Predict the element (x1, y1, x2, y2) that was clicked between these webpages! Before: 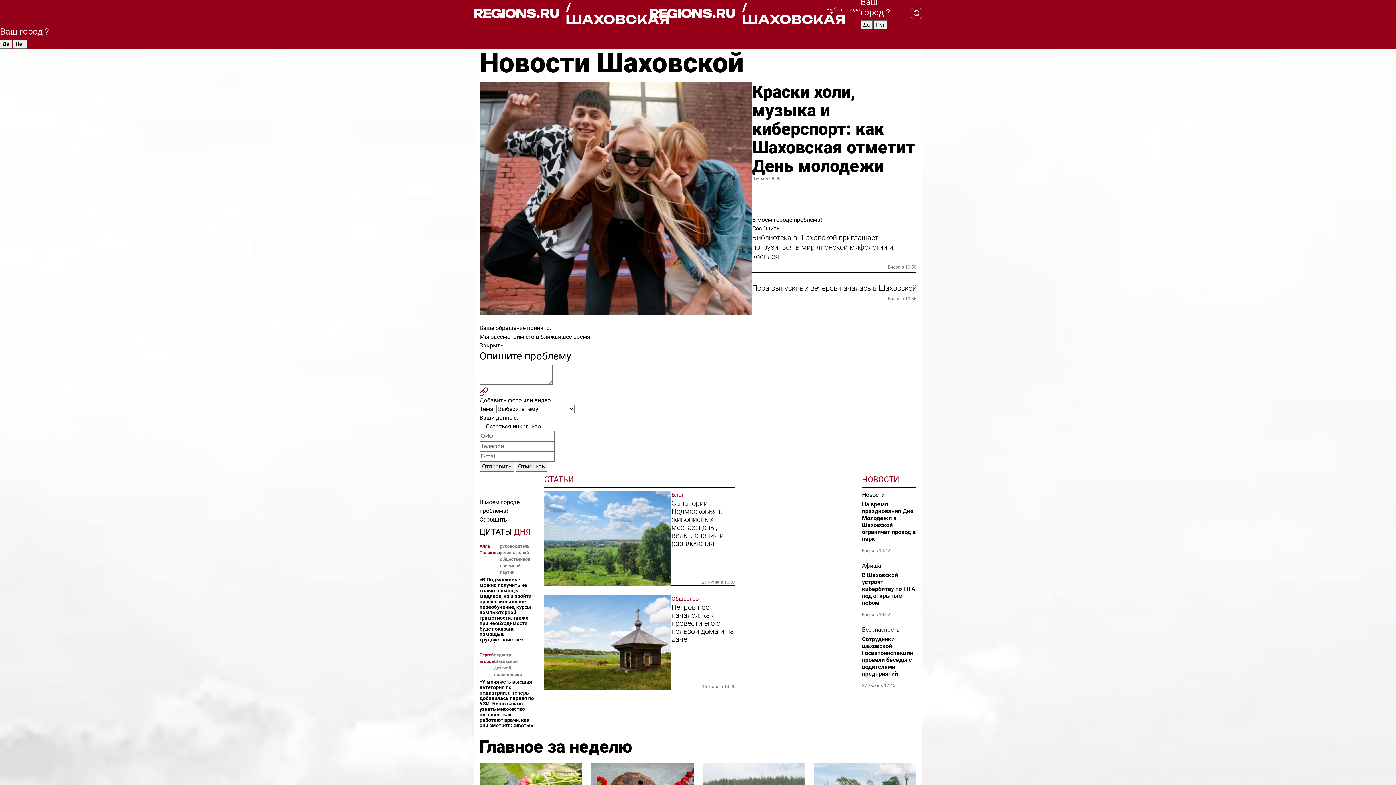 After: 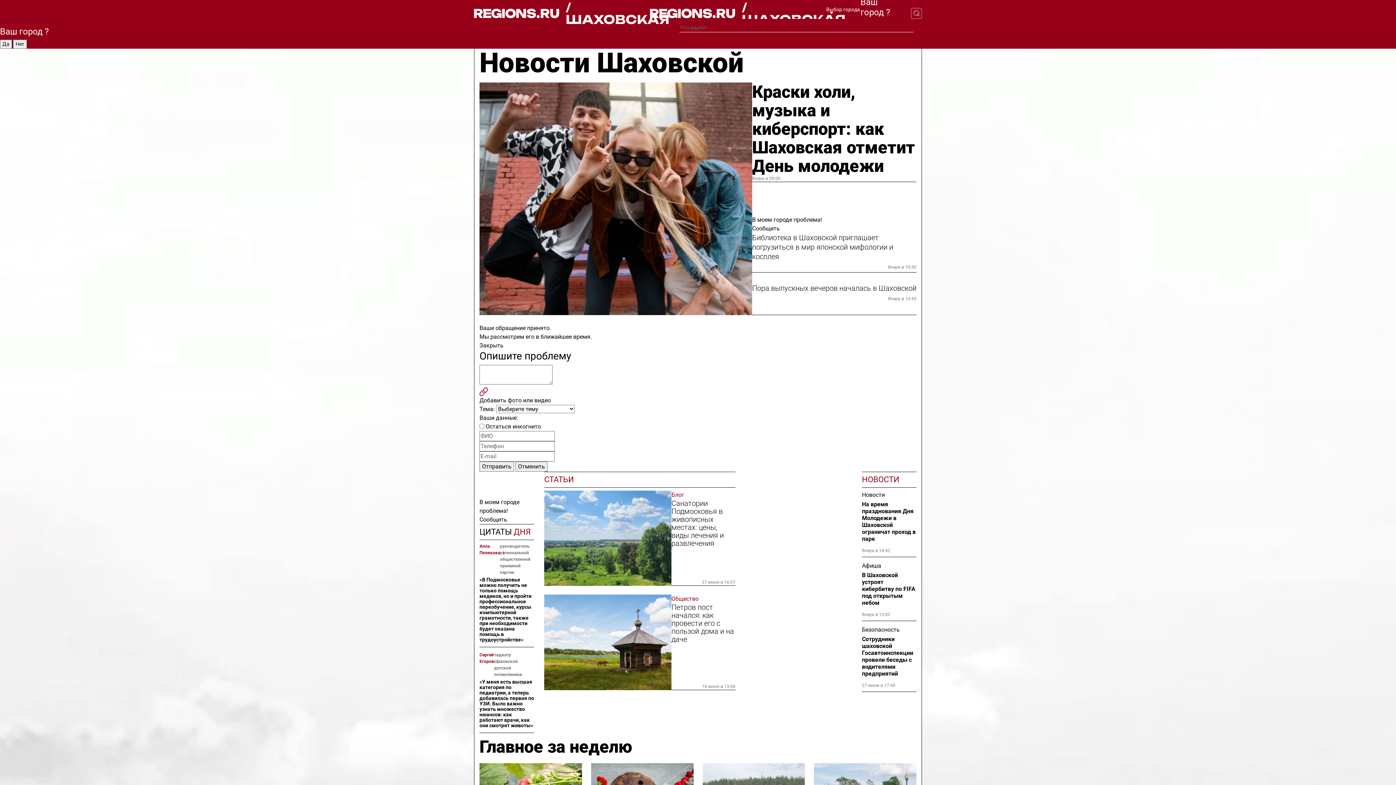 Action: bbox: (901, 7, 922, 18)